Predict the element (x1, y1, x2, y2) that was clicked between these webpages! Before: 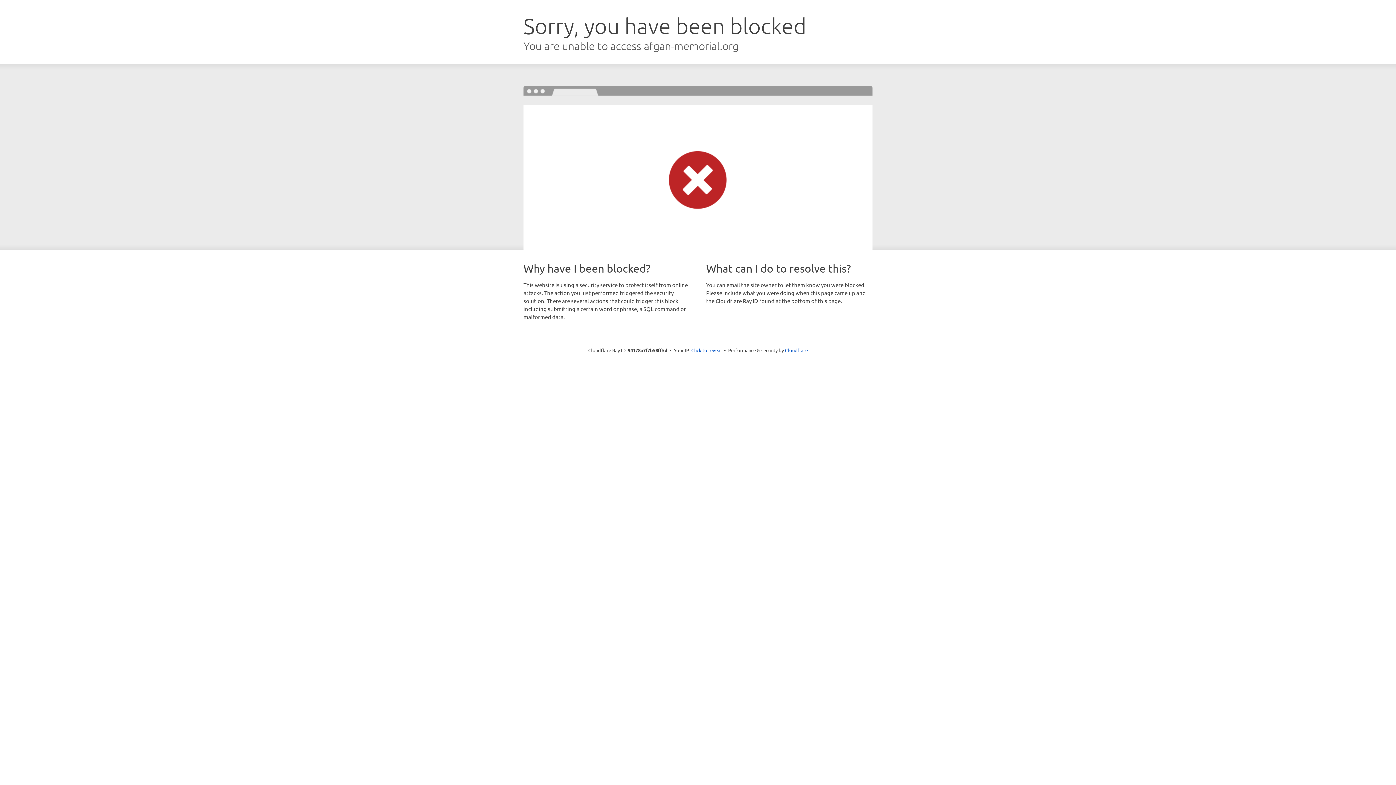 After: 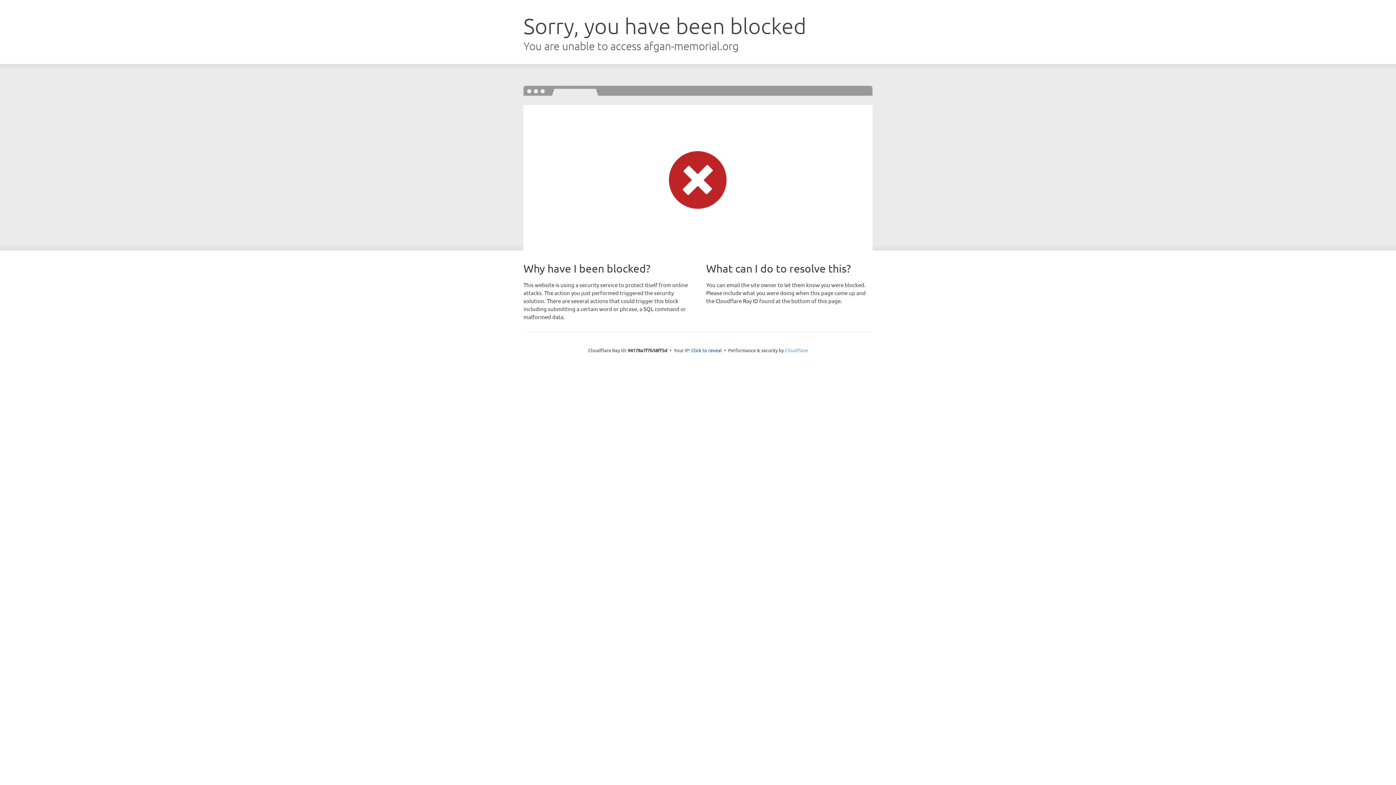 Action: bbox: (785, 347, 808, 353) label: Cloudflare